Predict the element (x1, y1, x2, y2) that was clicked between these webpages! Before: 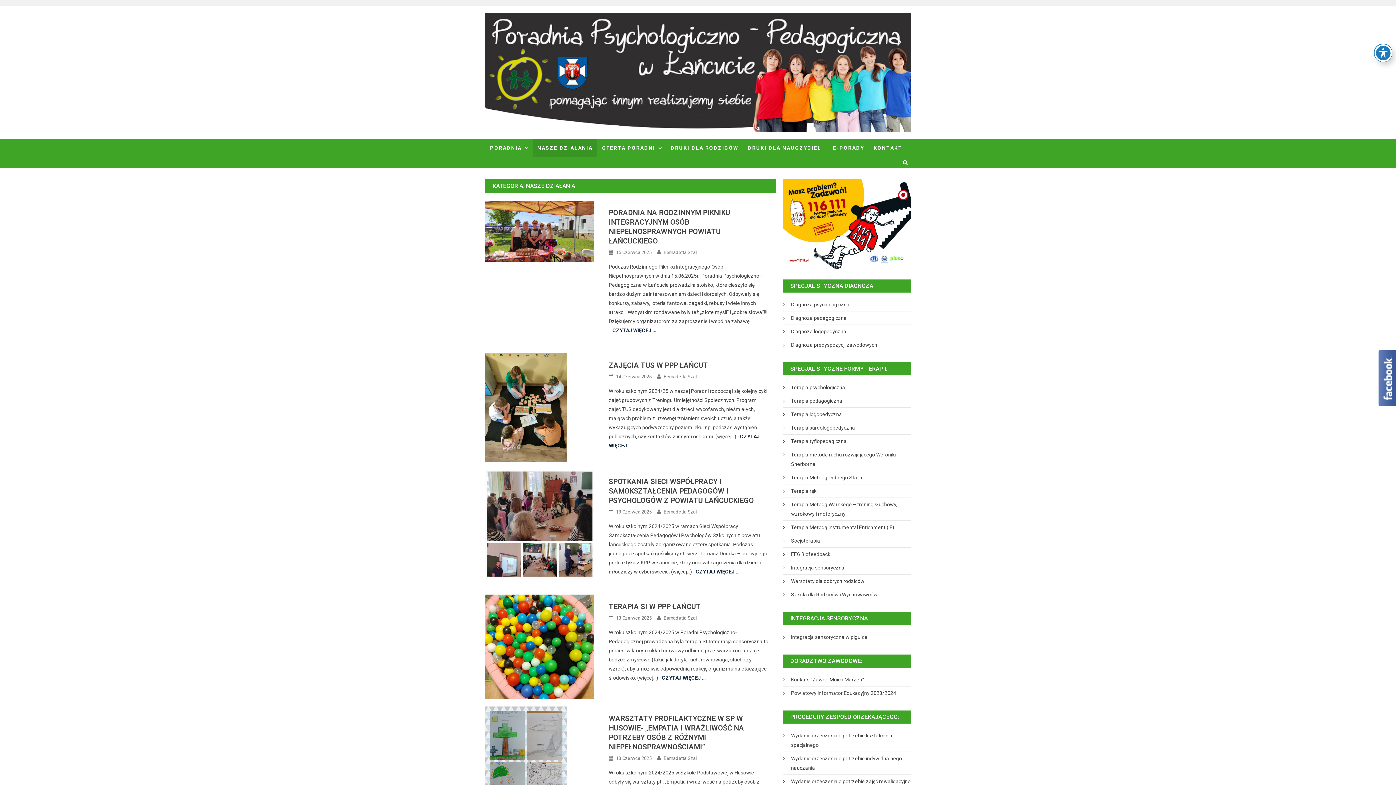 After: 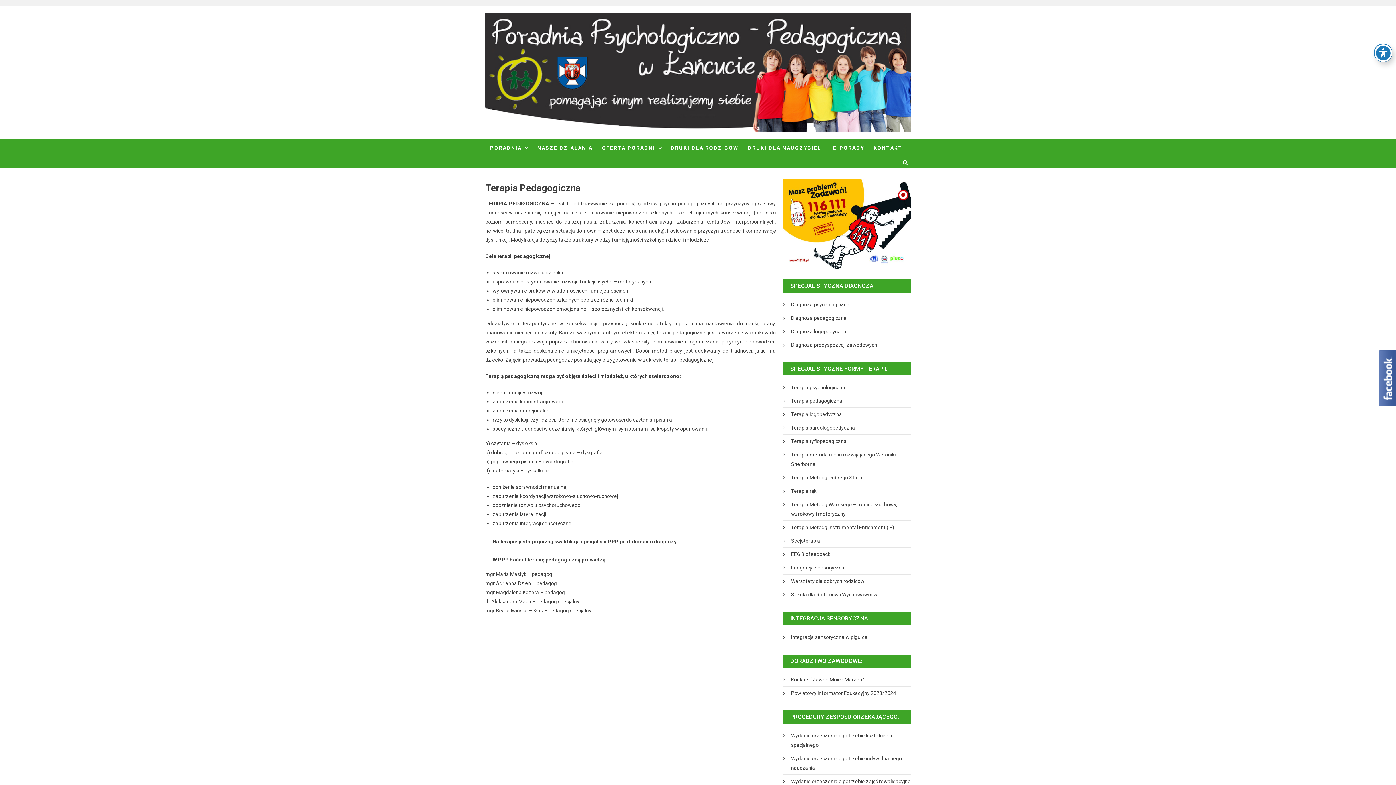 Action: label: Terapia pedagogiczna bbox: (783, 396, 842, 405)